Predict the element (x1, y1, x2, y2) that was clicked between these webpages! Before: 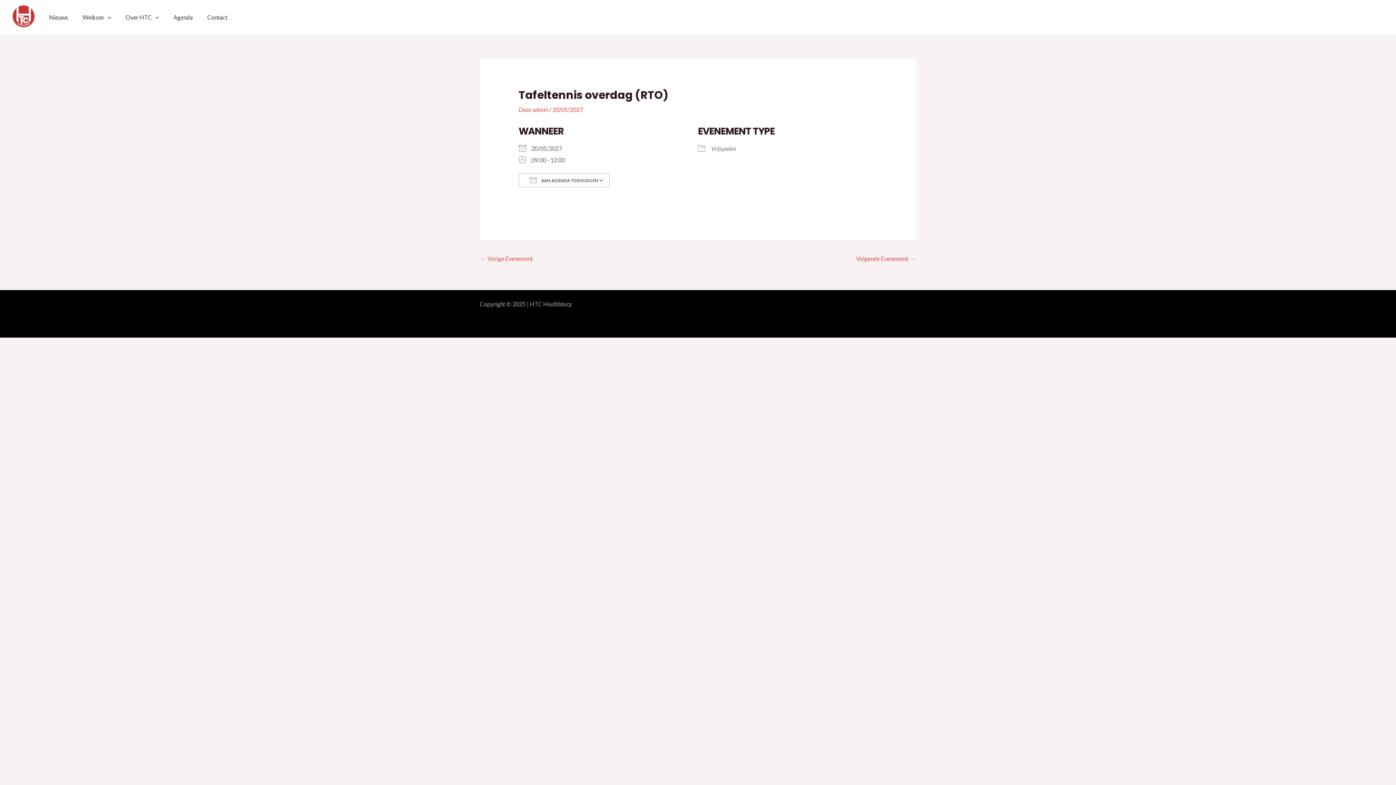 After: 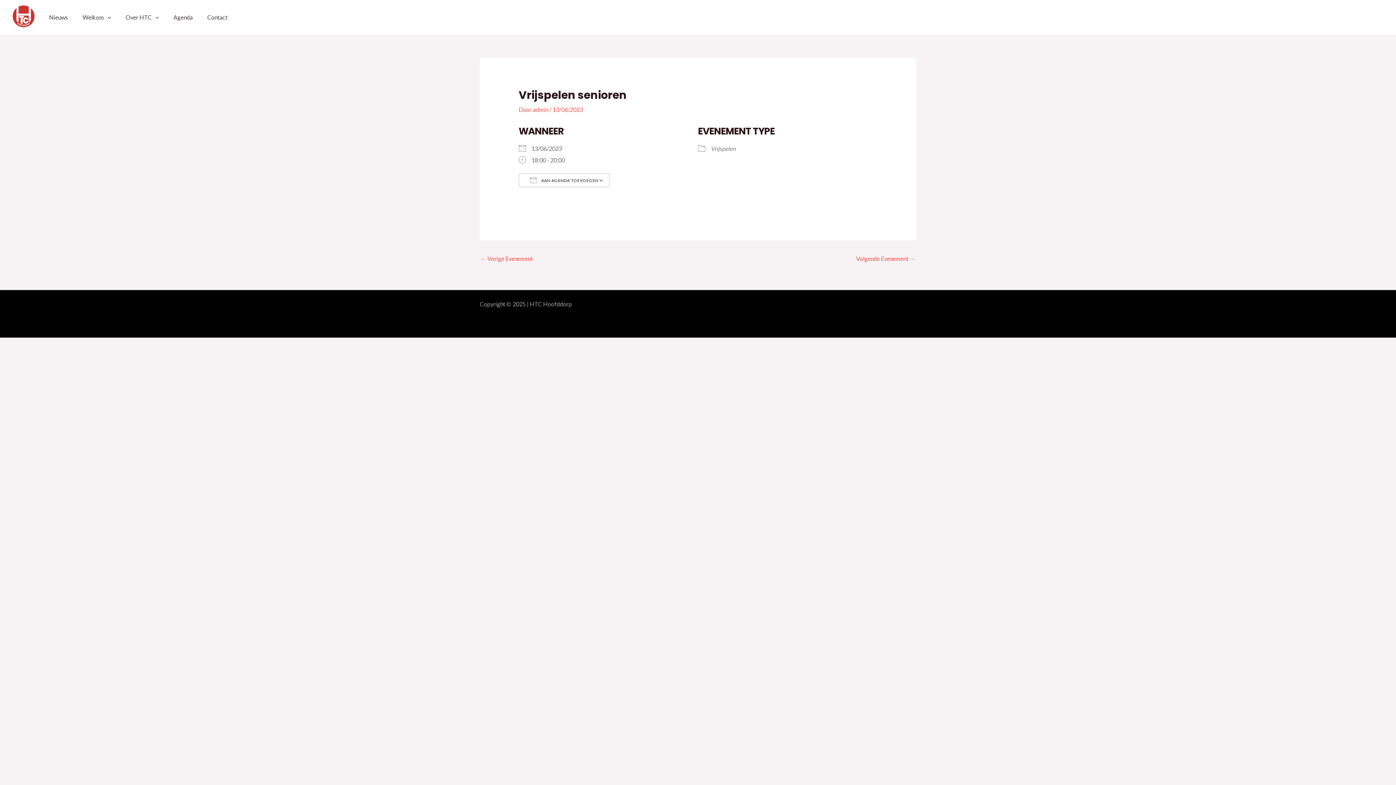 Action: bbox: (480, 252, 533, 266) label: ← Vorige Evenement